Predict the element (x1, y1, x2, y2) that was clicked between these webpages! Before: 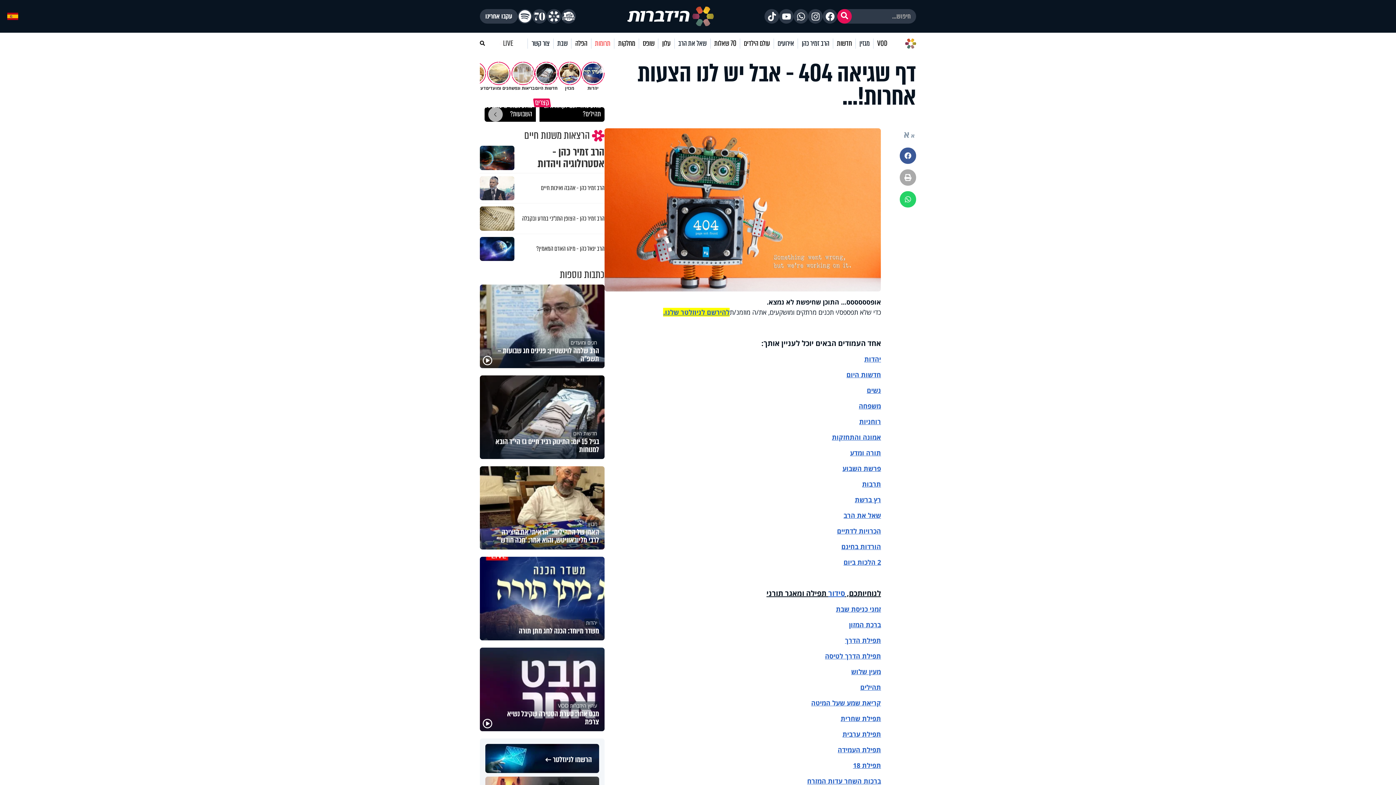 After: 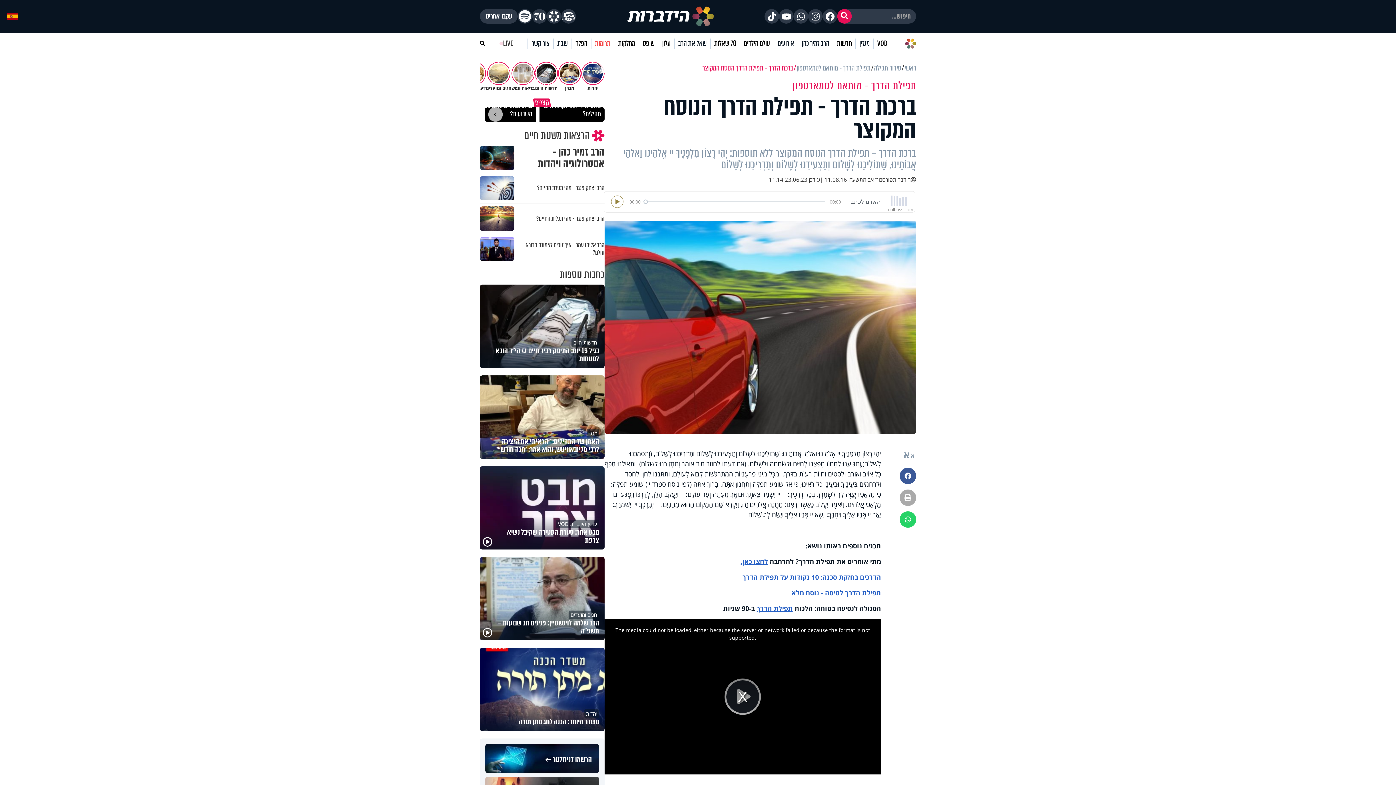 Action: bbox: (845, 636, 862, 645) label:  הדרך